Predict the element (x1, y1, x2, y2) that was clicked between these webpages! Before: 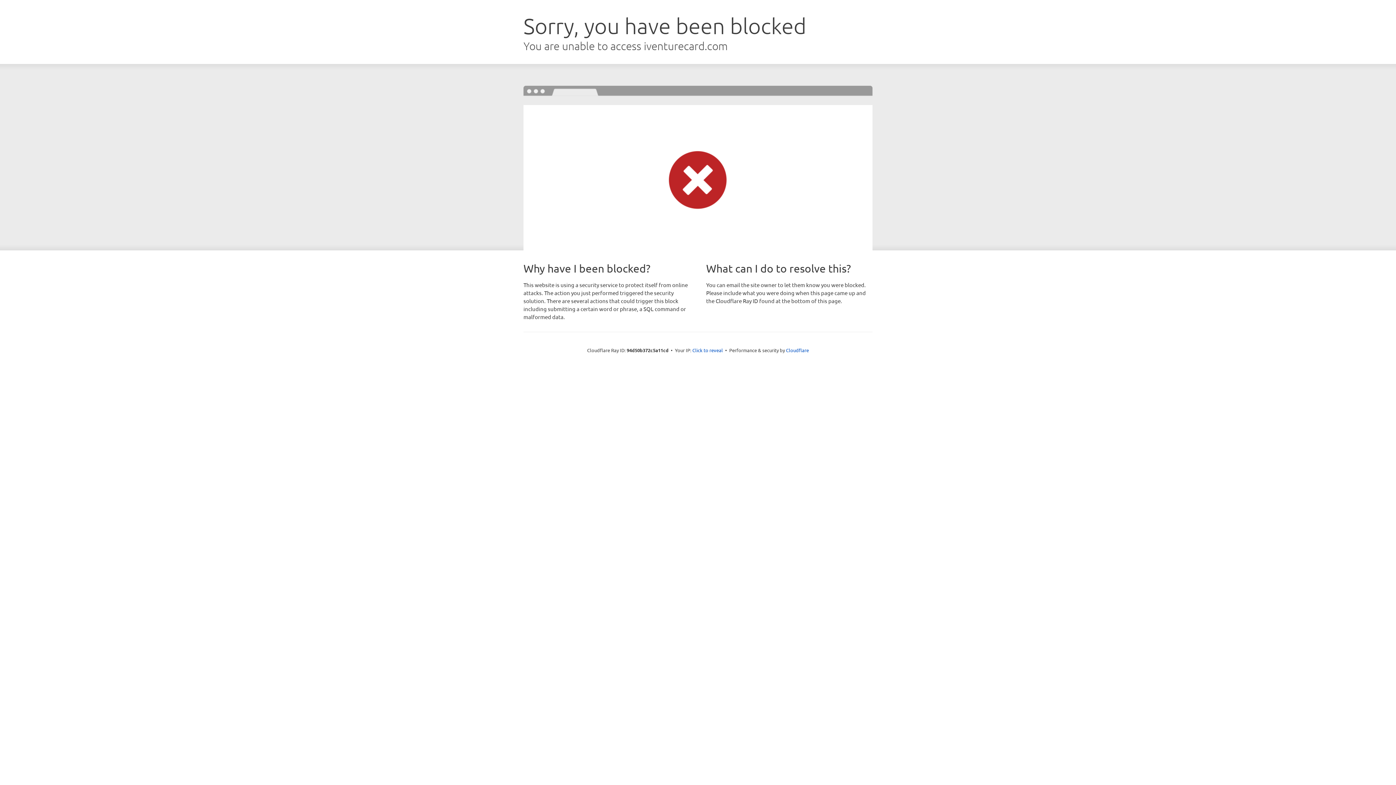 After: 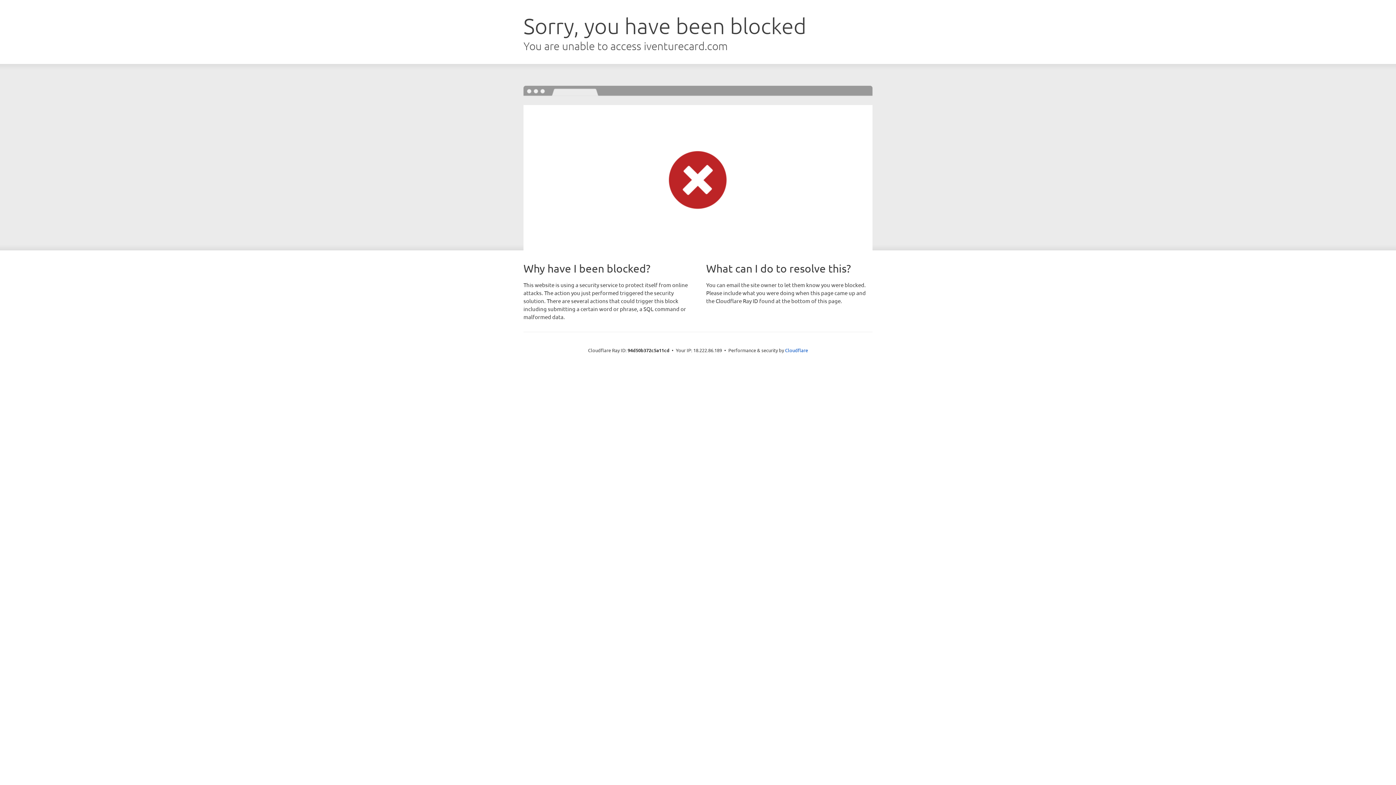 Action: label: Click to reveal bbox: (692, 346, 723, 353)